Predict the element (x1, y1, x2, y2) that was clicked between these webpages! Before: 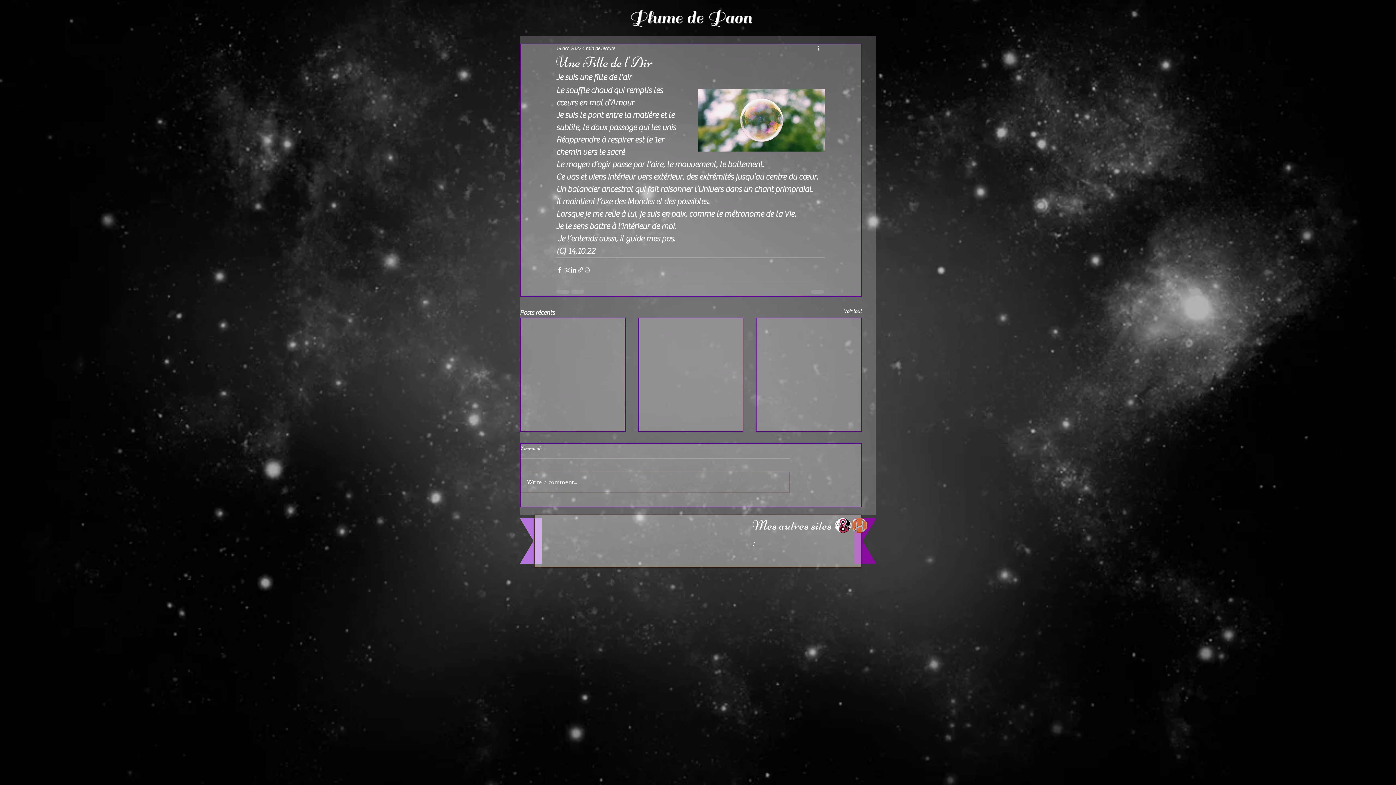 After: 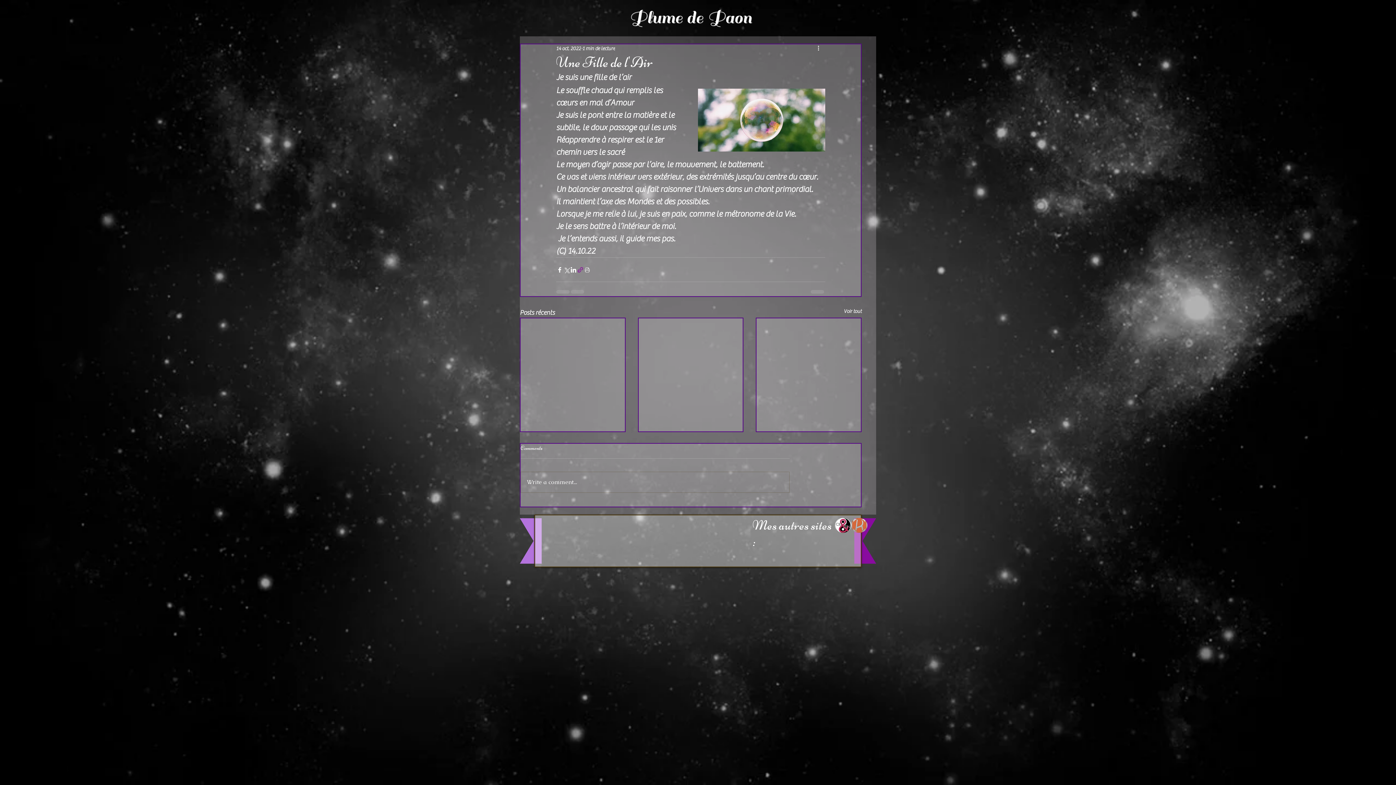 Action: label: Partager via le lien bbox: (577, 266, 584, 273)